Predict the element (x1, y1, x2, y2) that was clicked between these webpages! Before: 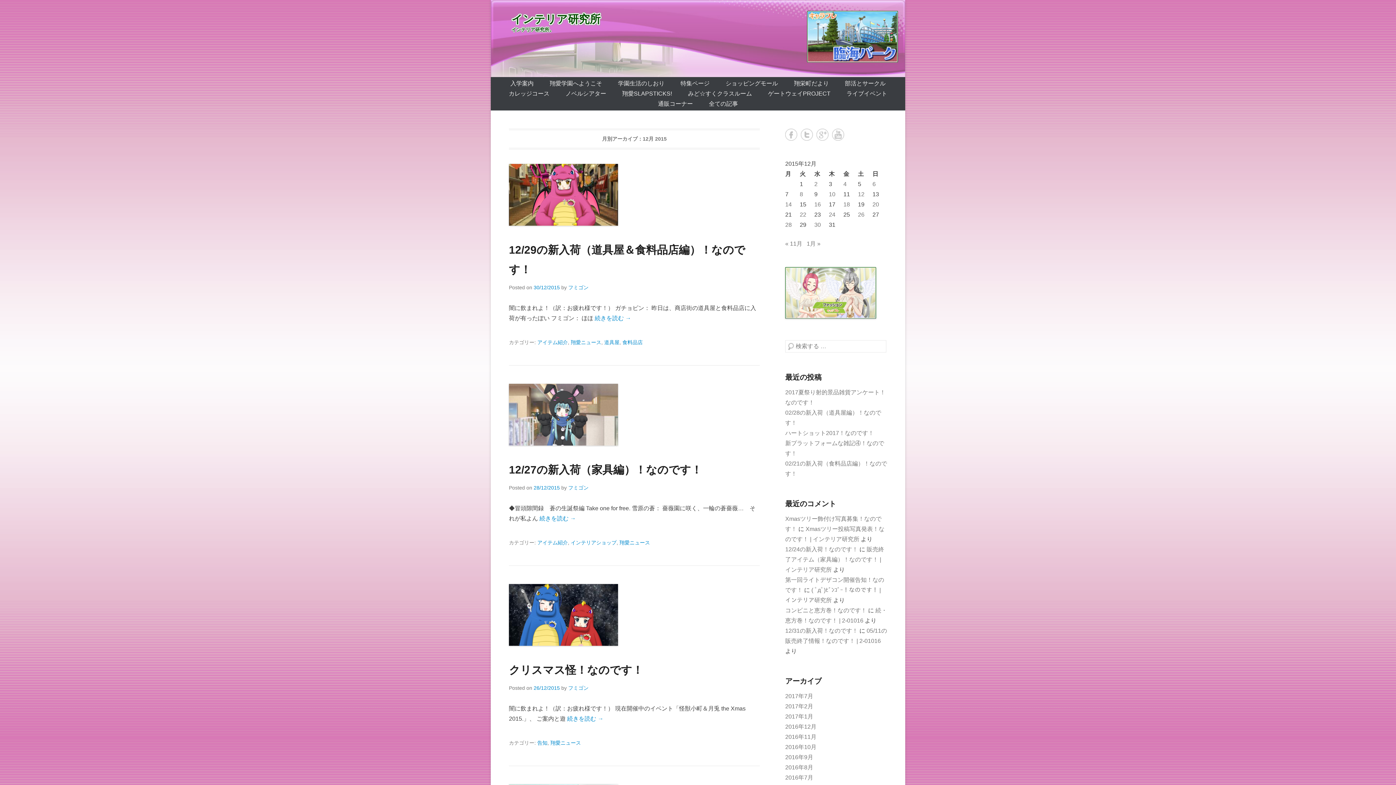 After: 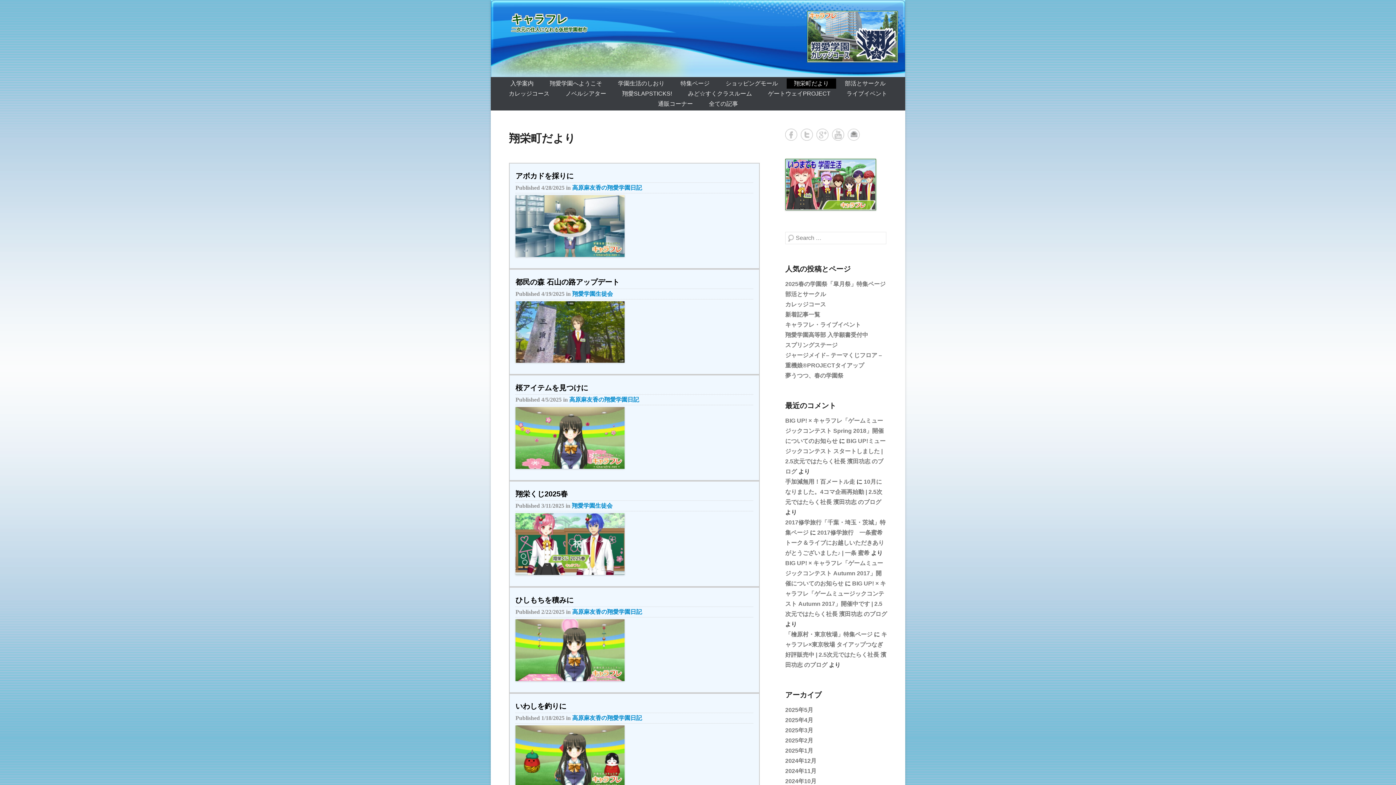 Action: bbox: (786, 78, 836, 88) label: 翔栄町だより